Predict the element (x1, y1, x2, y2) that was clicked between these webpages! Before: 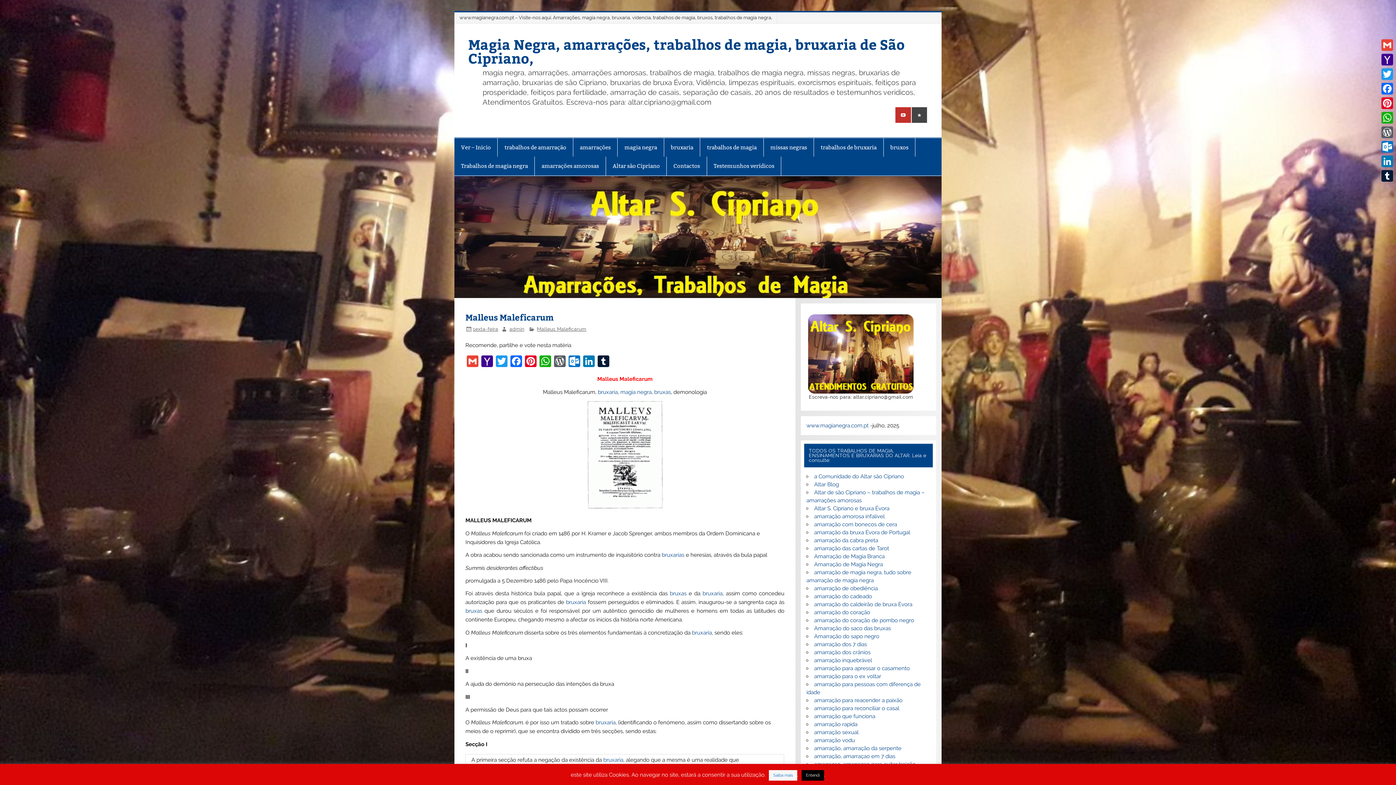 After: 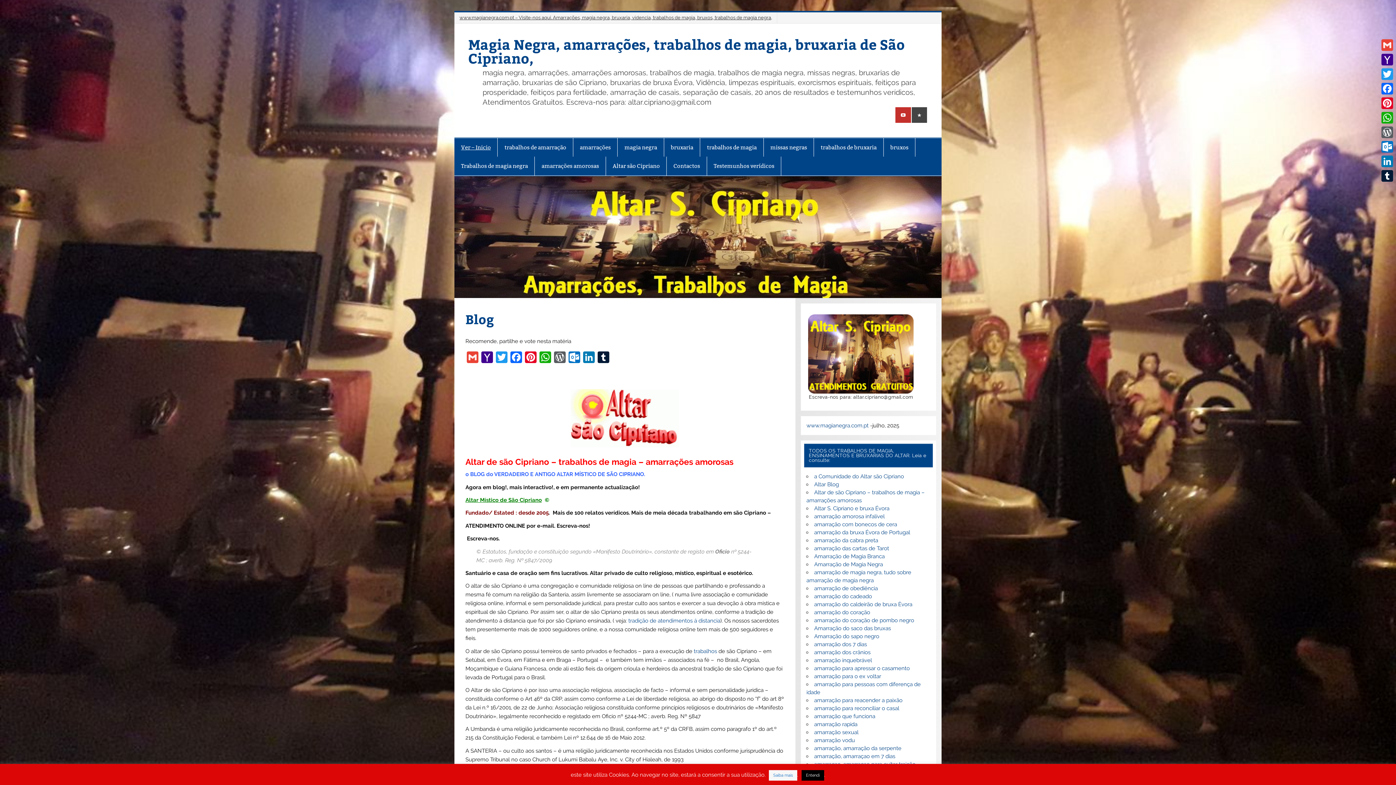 Action: label: Magia Negra, amarrações, trabalhos de magia, bruxaria de São Cipriano, bbox: (468, 35, 905, 67)